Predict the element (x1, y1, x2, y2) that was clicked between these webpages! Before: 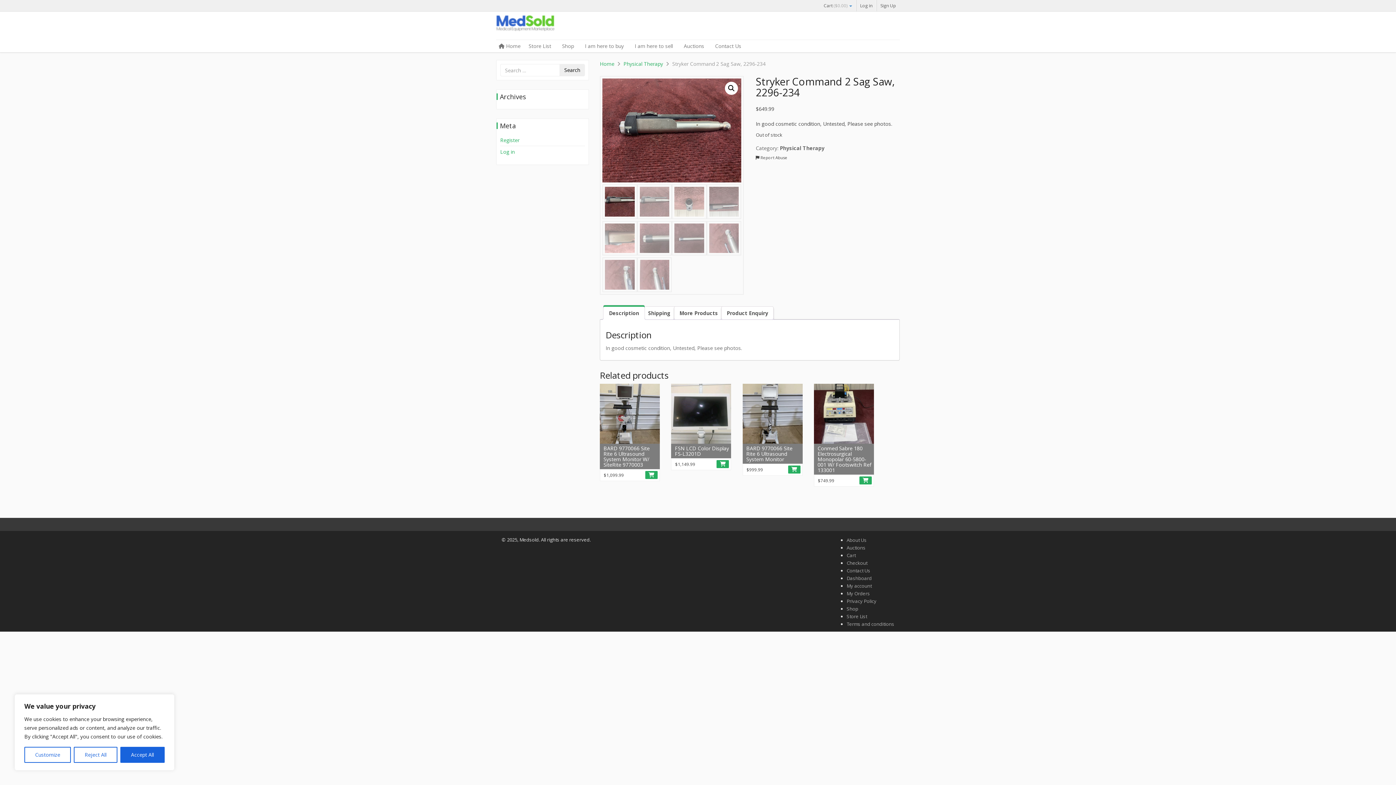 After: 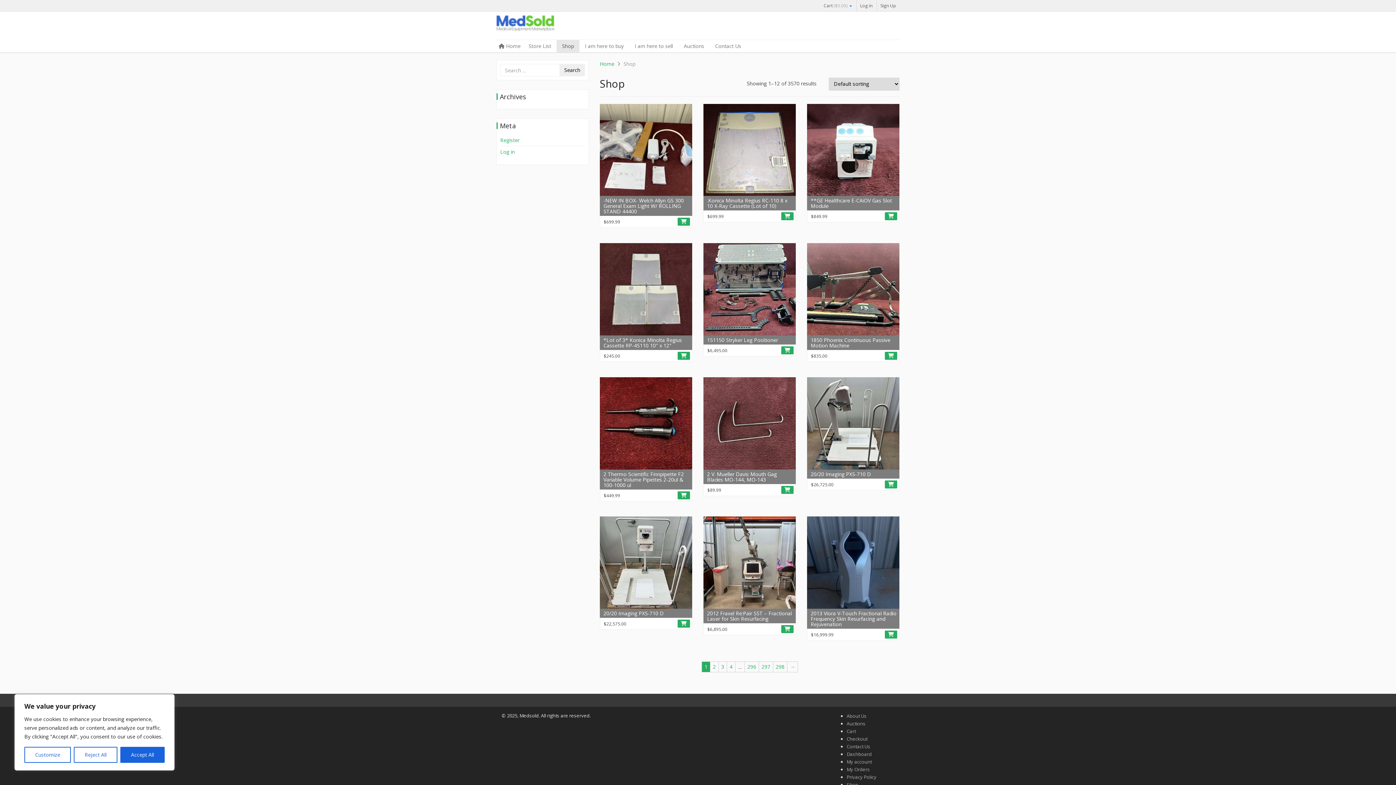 Action: bbox: (556, 40, 579, 52) label: Shop